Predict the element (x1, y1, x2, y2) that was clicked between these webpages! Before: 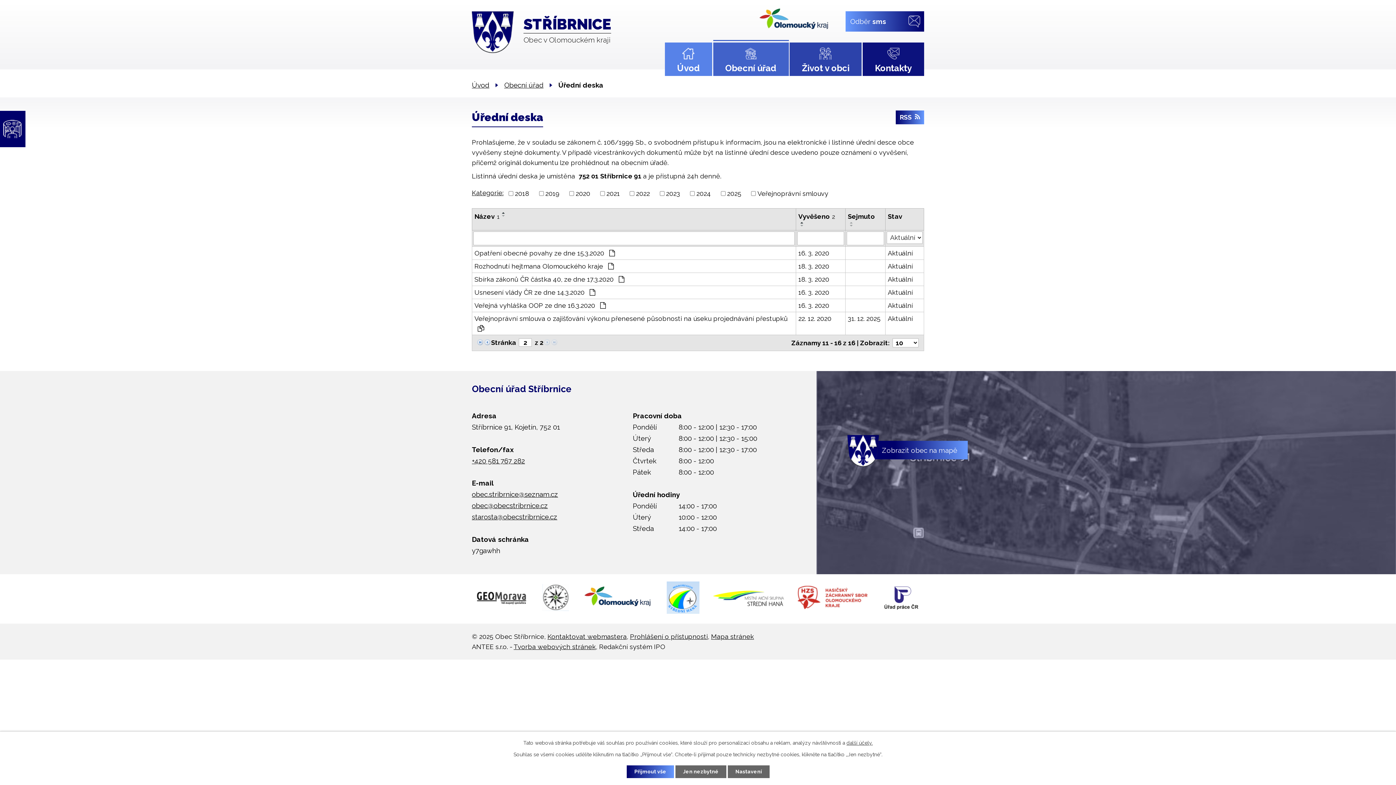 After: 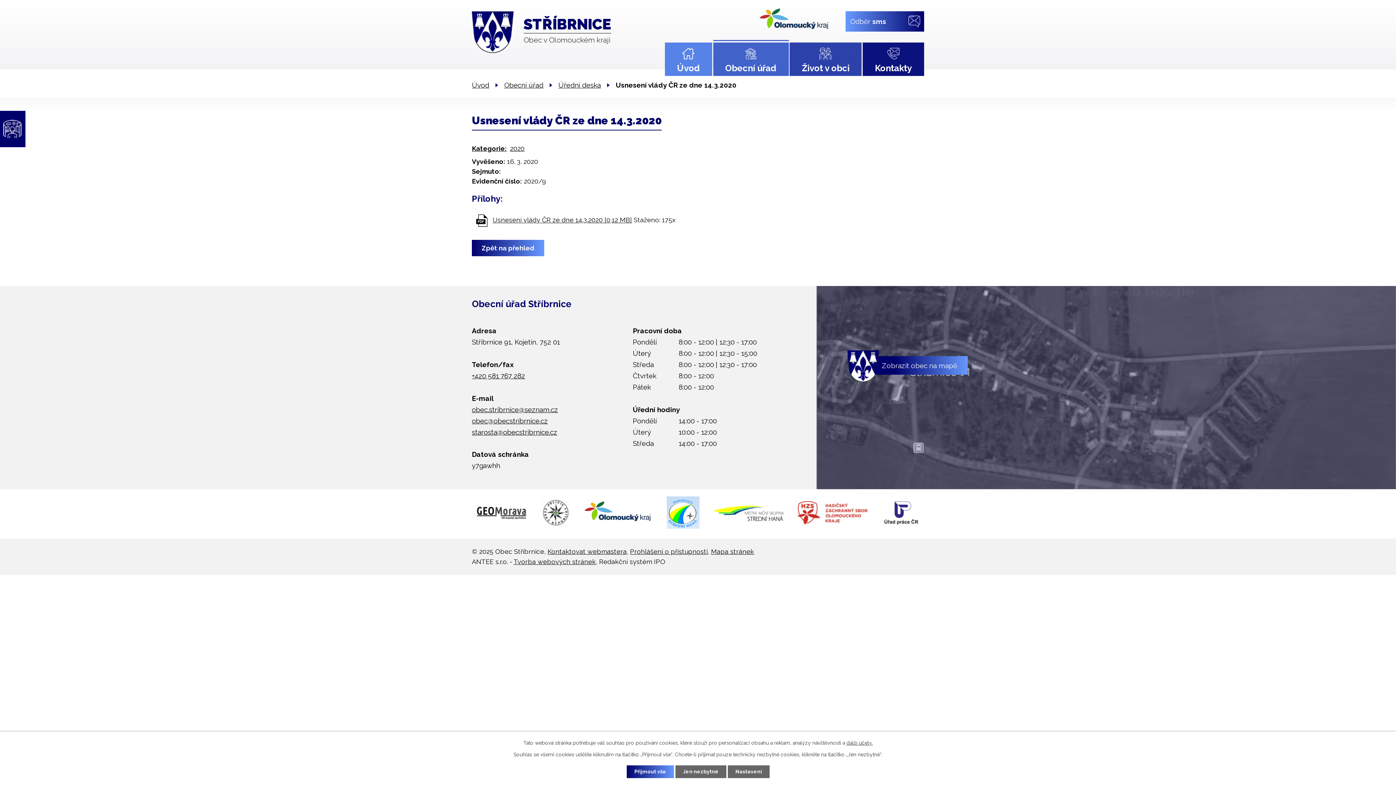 Action: label: Usnesení vlády ČR ze dne 14.3.2020  bbox: (474, 287, 793, 297)